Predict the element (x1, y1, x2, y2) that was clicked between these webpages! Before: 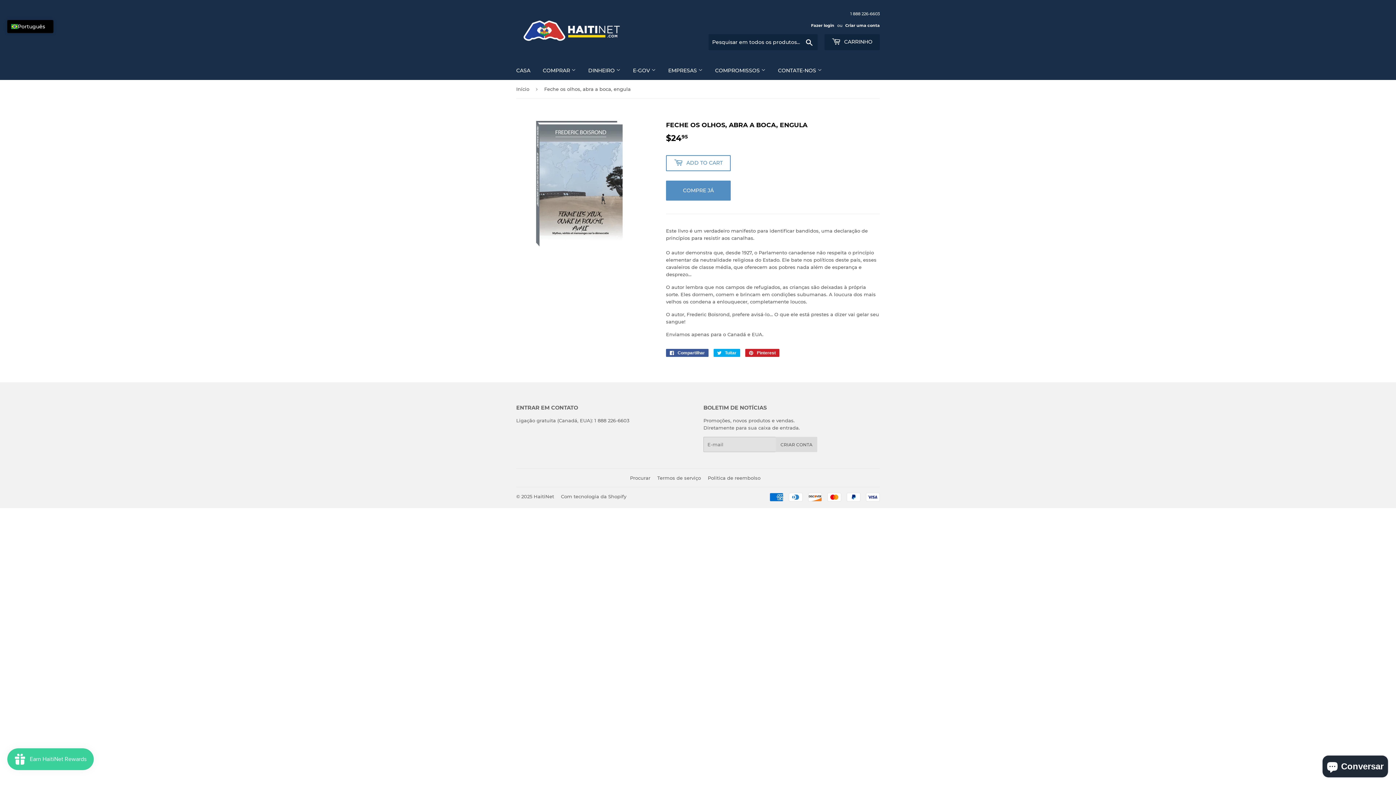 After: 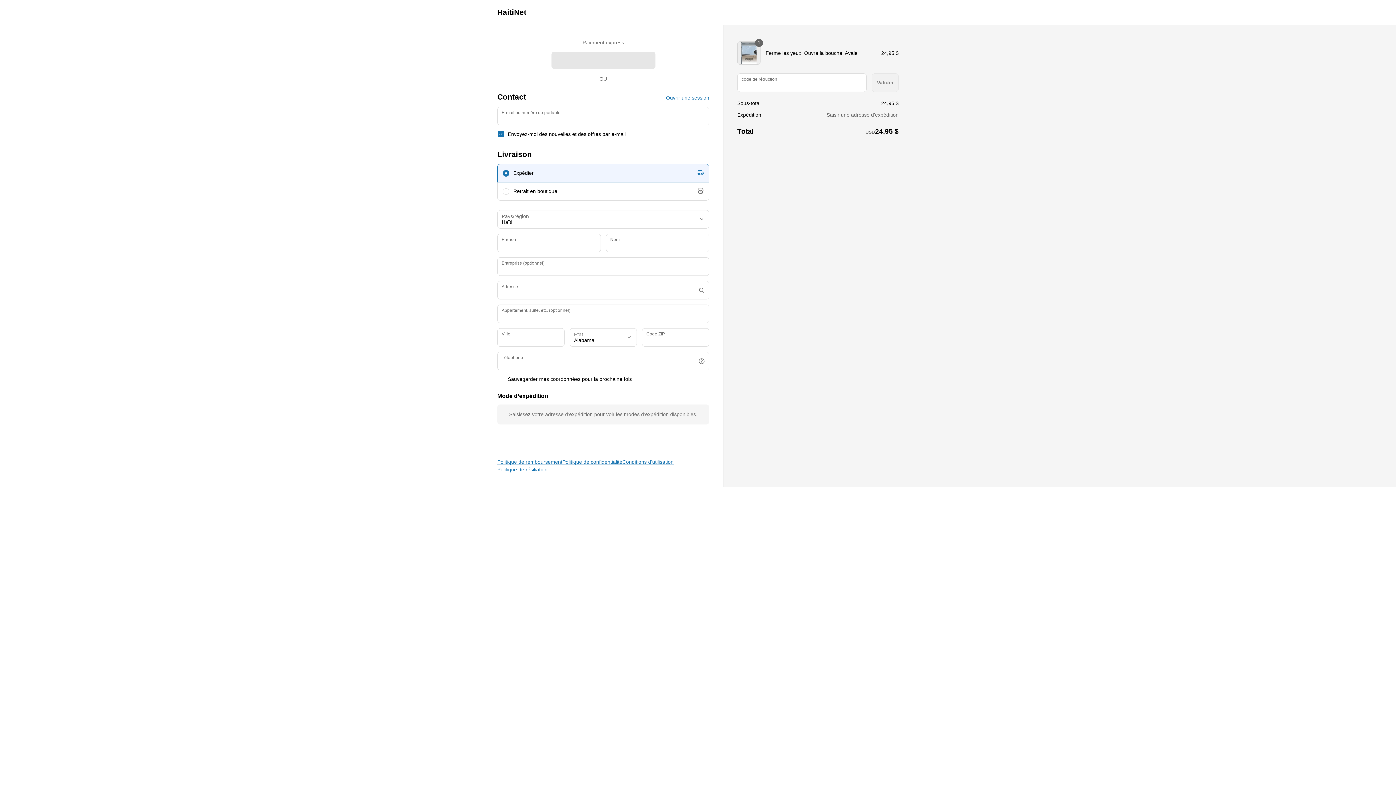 Action: label: COMPRE JÁ bbox: (666, 180, 730, 200)